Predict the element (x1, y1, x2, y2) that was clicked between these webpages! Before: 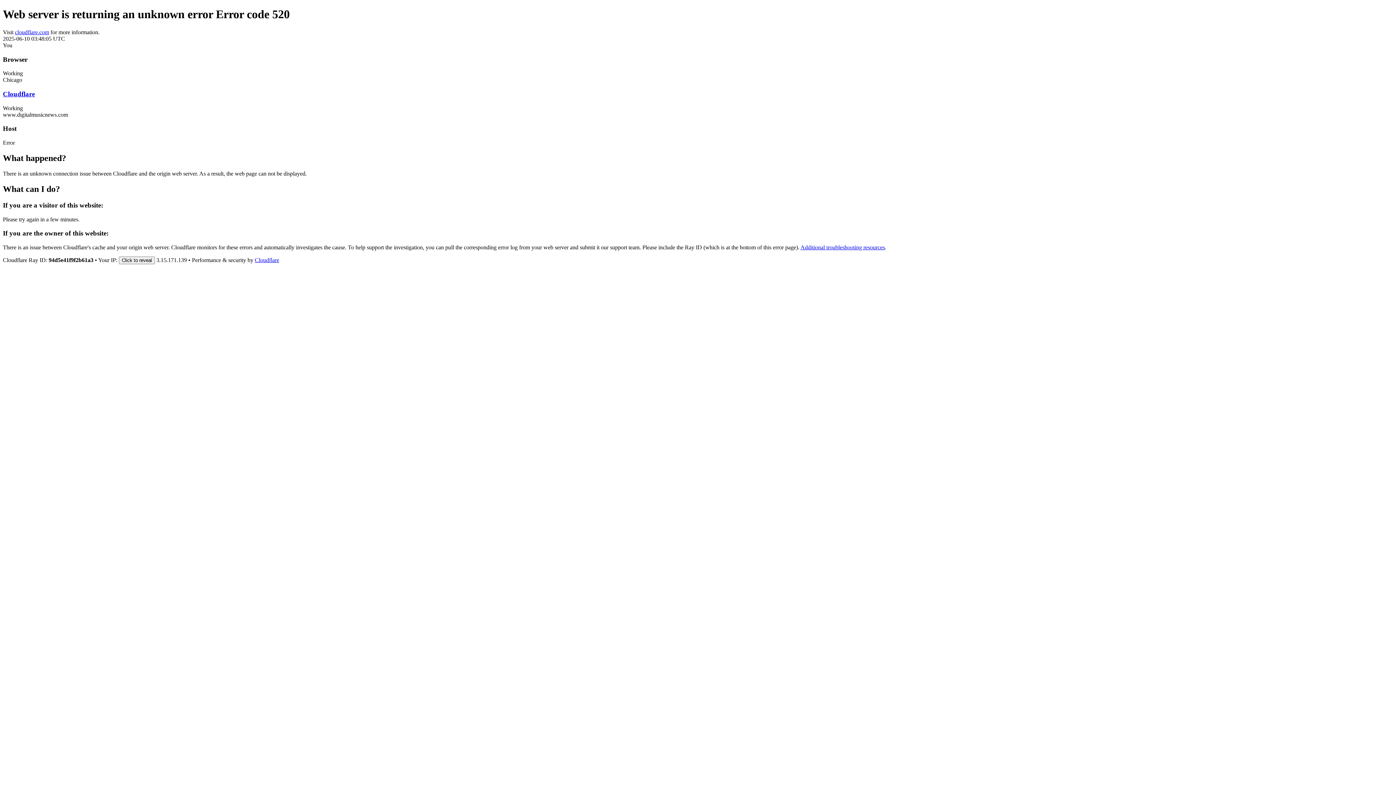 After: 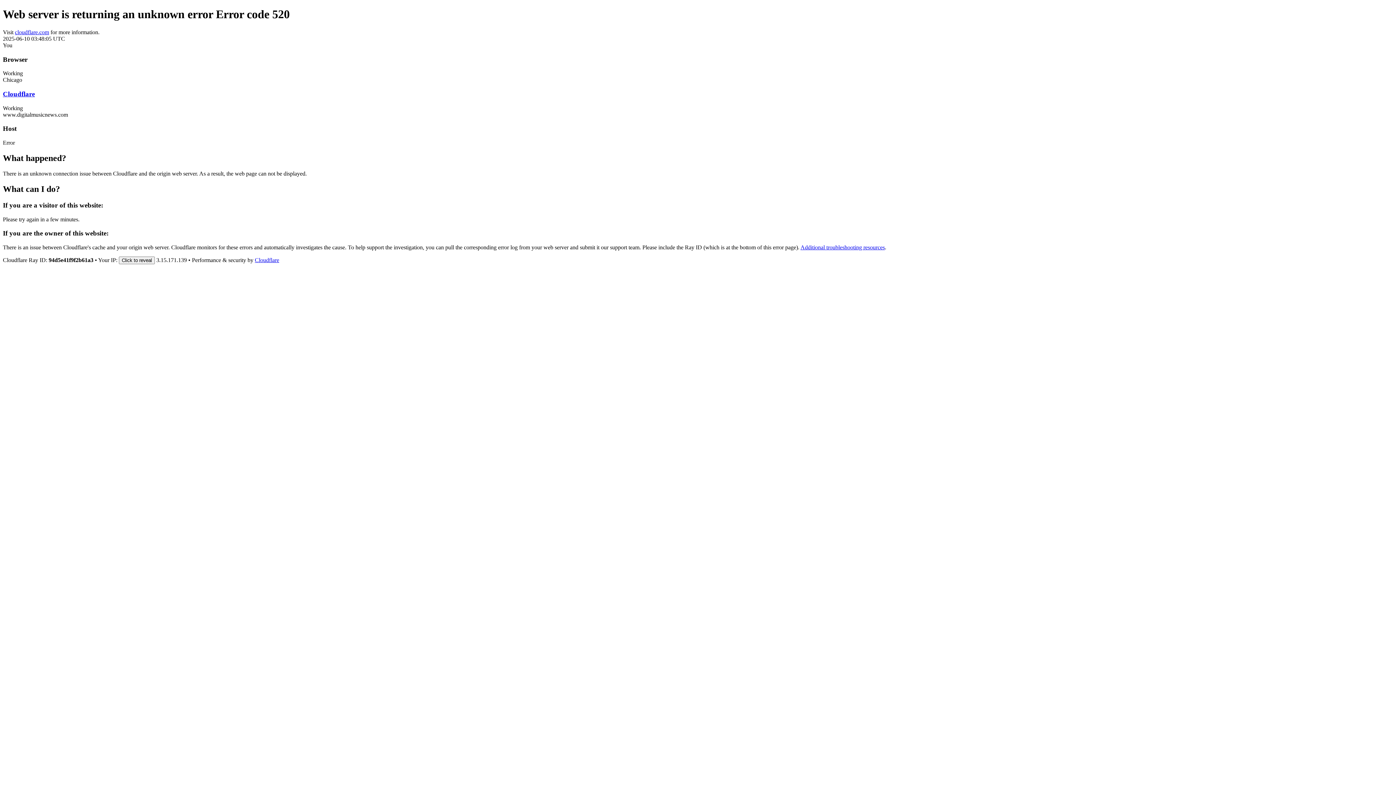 Action: label: Cloudflare bbox: (254, 257, 279, 263)